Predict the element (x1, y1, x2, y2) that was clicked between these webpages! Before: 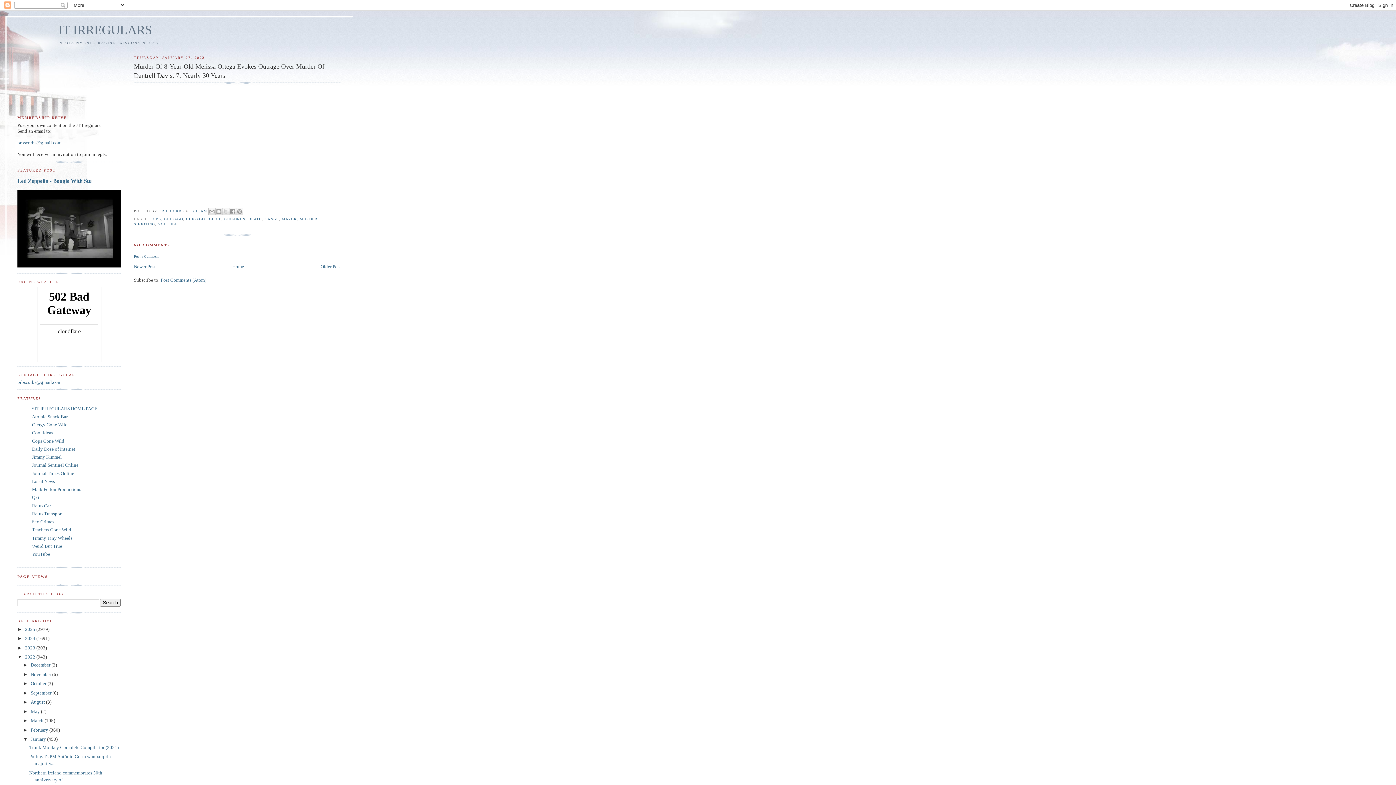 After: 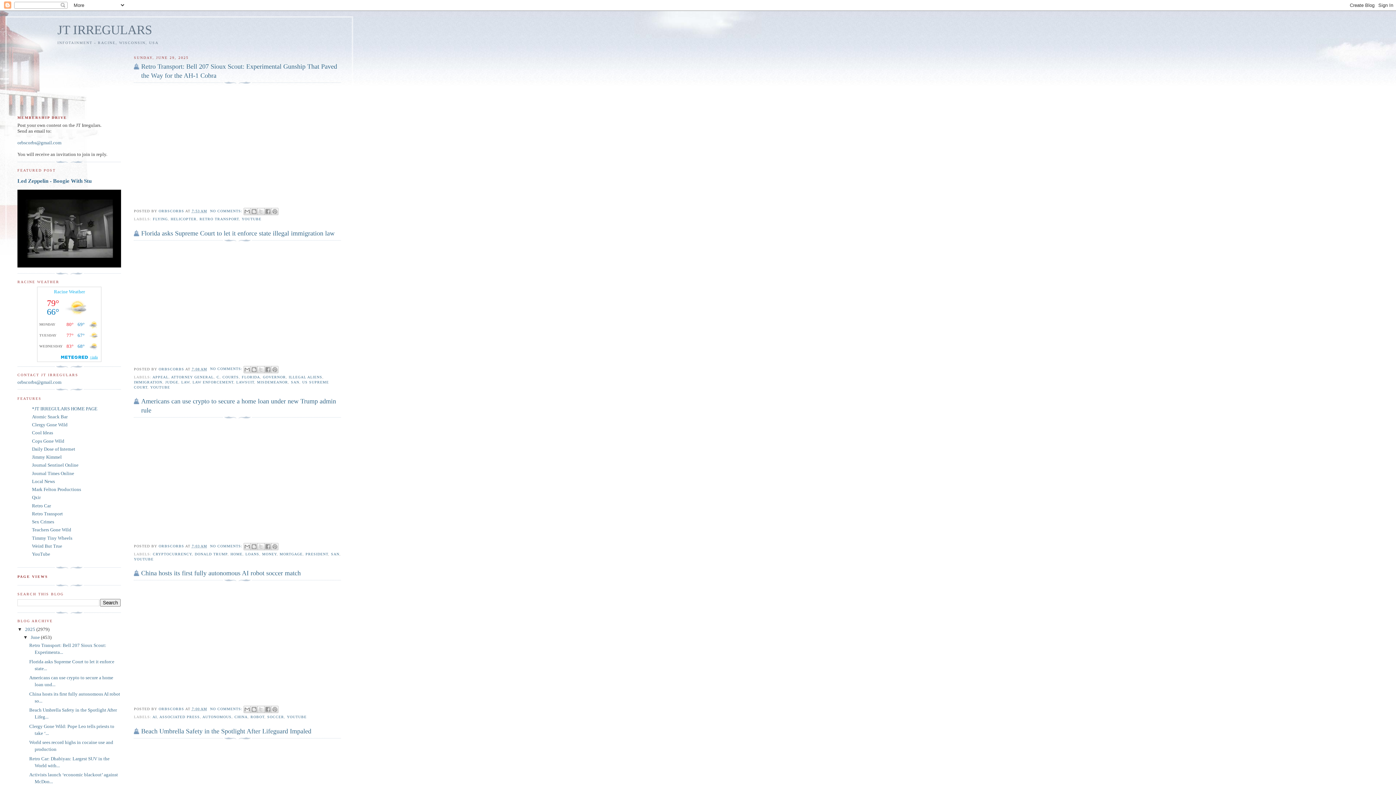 Action: label: 2025  bbox: (25, 626, 36, 632)